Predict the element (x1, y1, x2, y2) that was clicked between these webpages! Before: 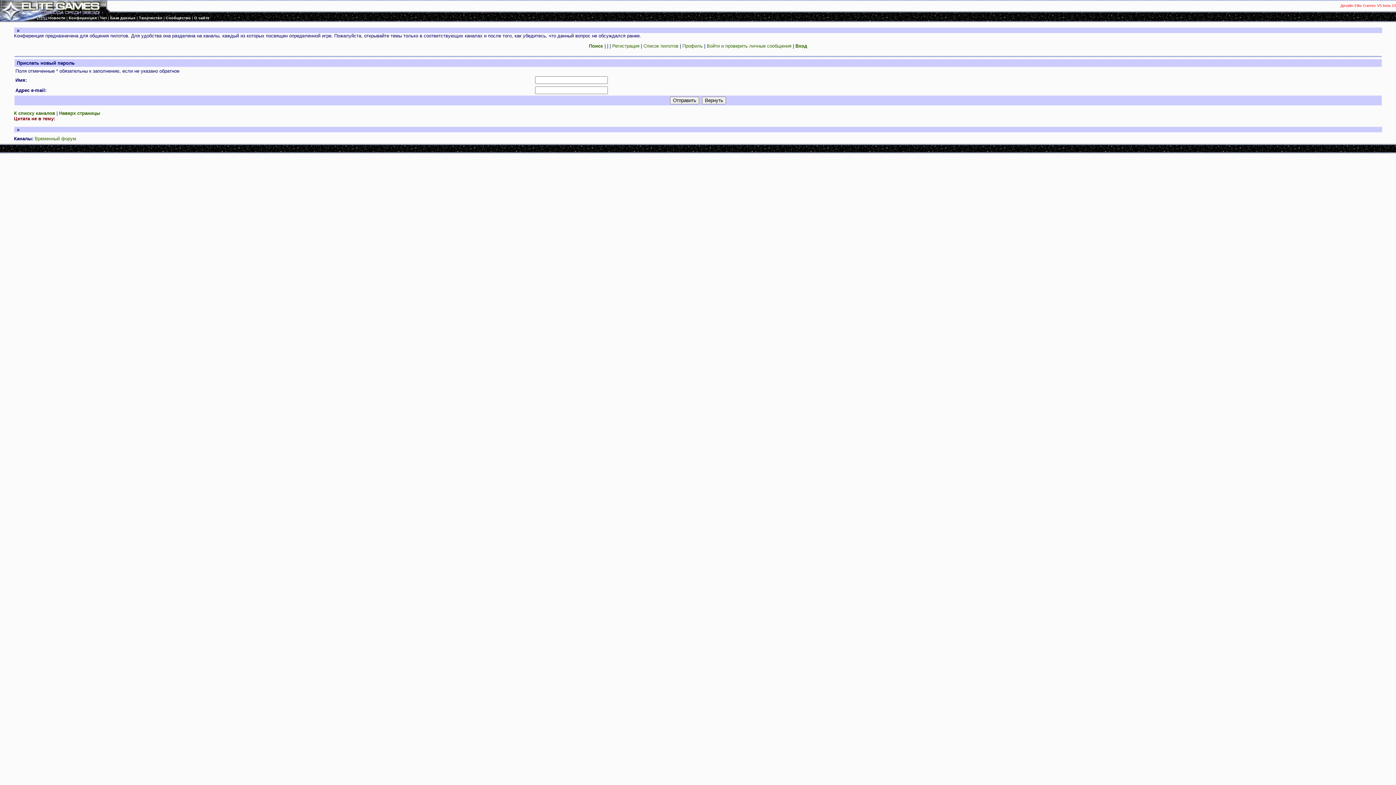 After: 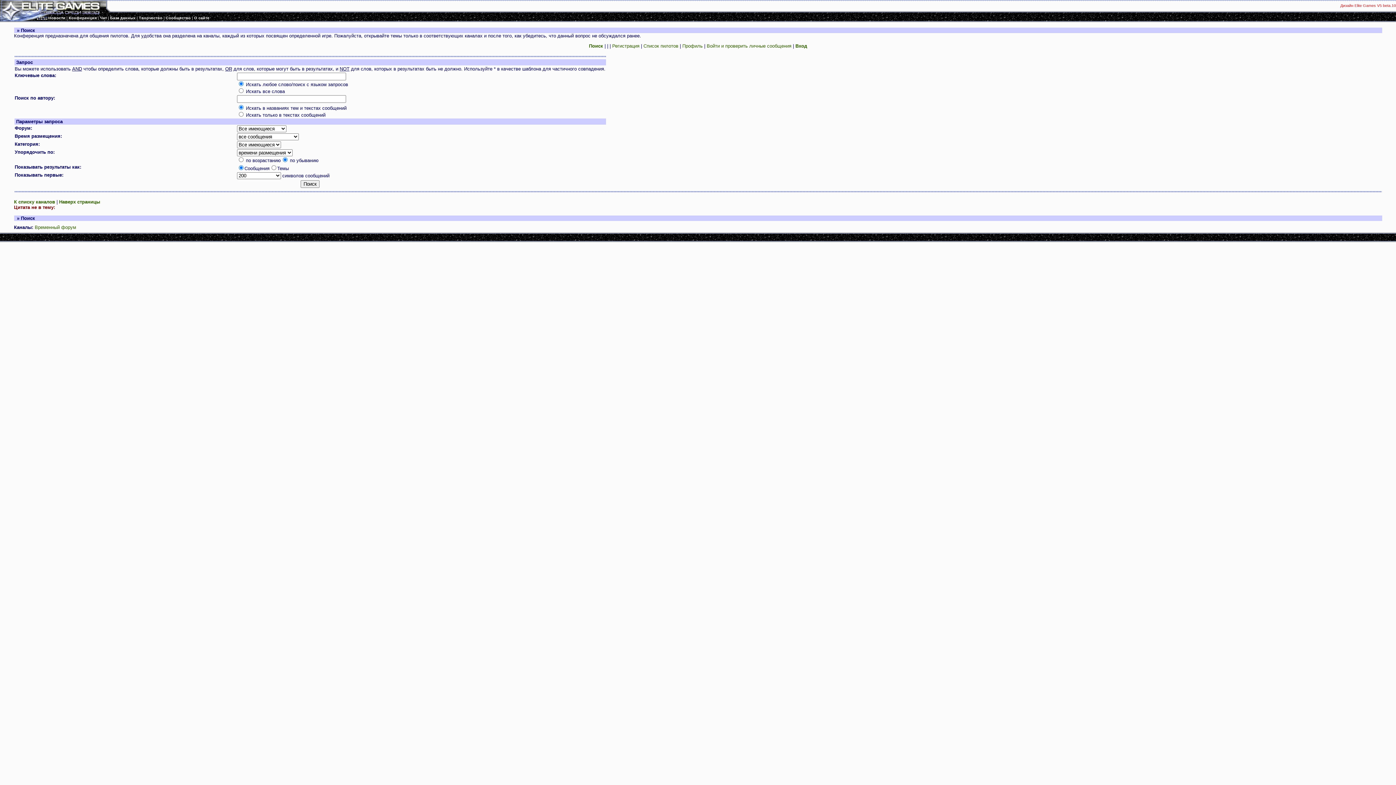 Action: label: Поиск bbox: (589, 43, 603, 48)